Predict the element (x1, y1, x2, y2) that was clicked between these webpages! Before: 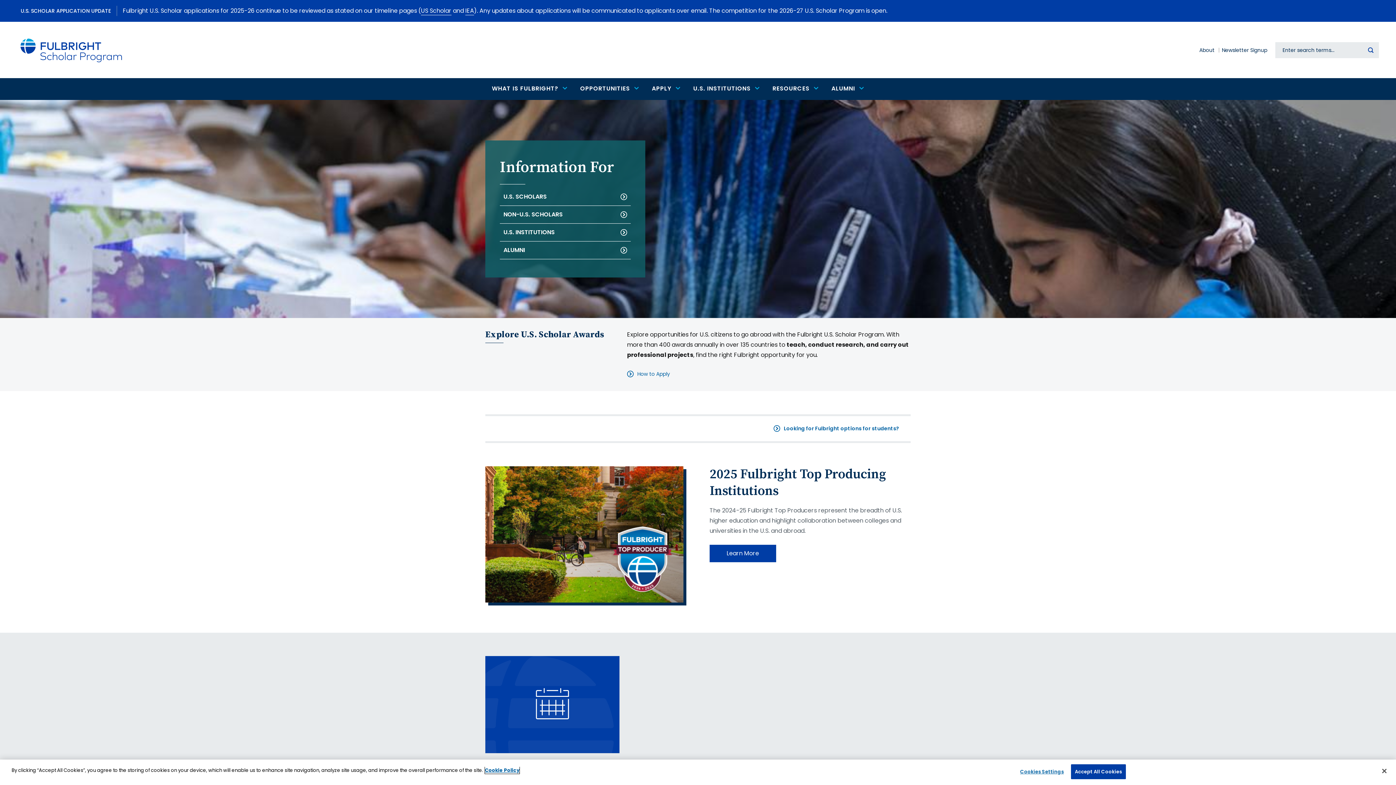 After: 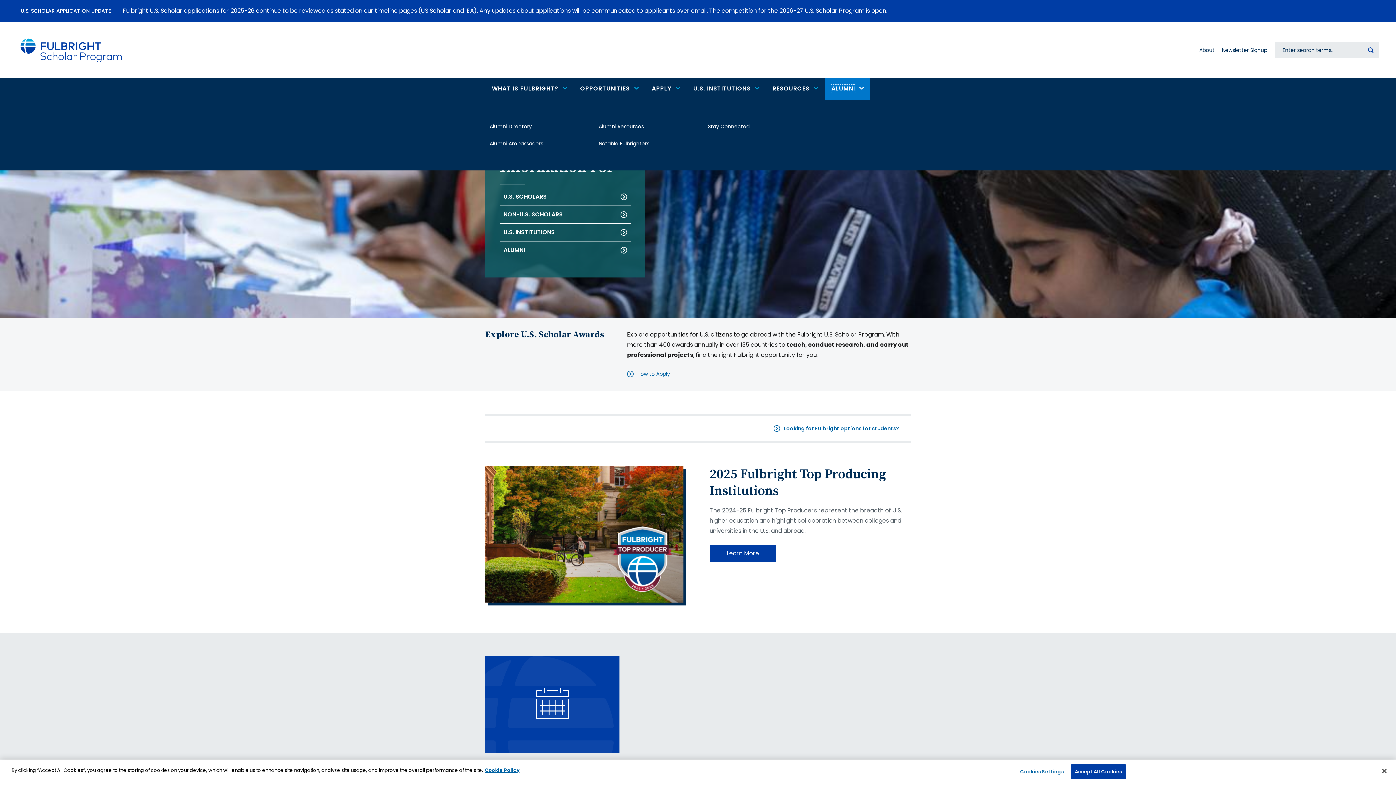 Action: label: ALUMNI bbox: (825, 78, 870, 100)